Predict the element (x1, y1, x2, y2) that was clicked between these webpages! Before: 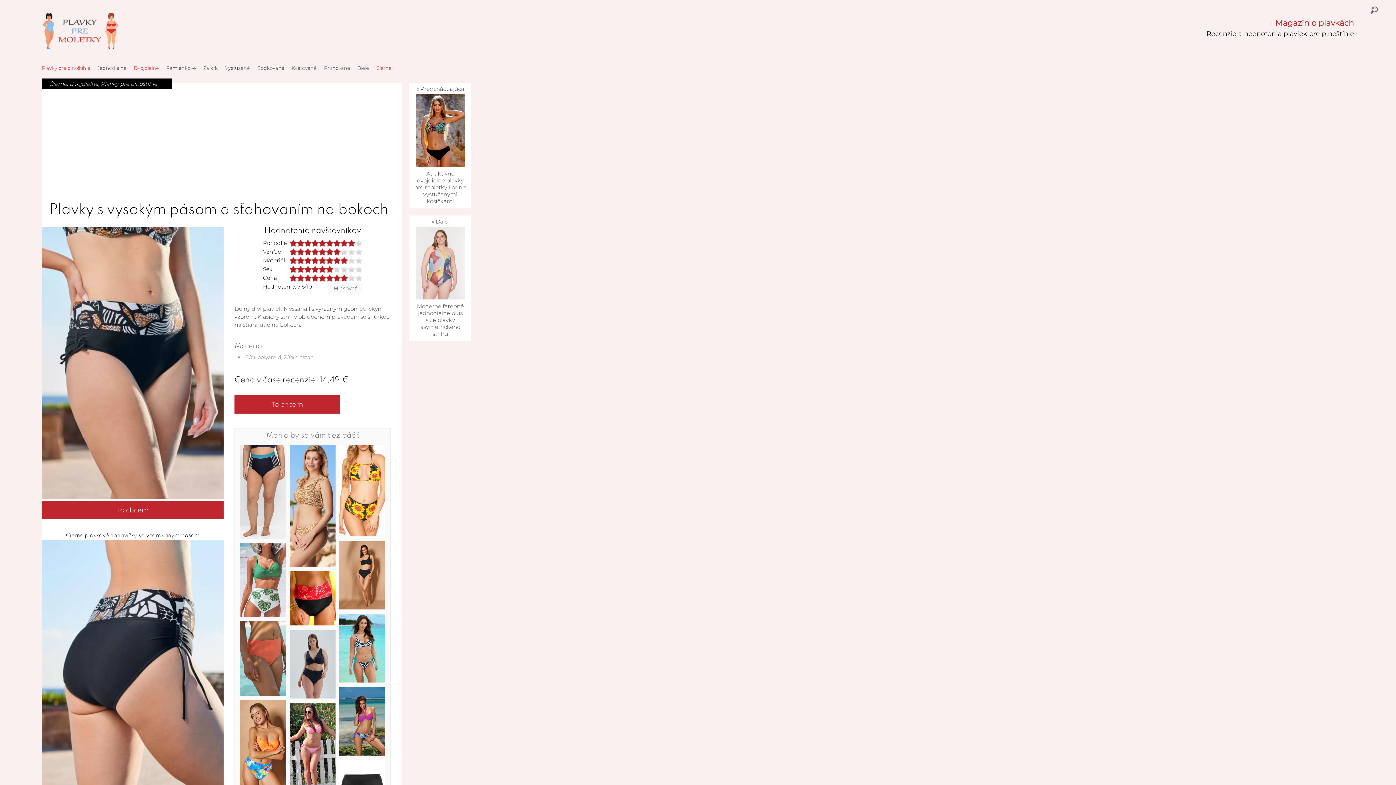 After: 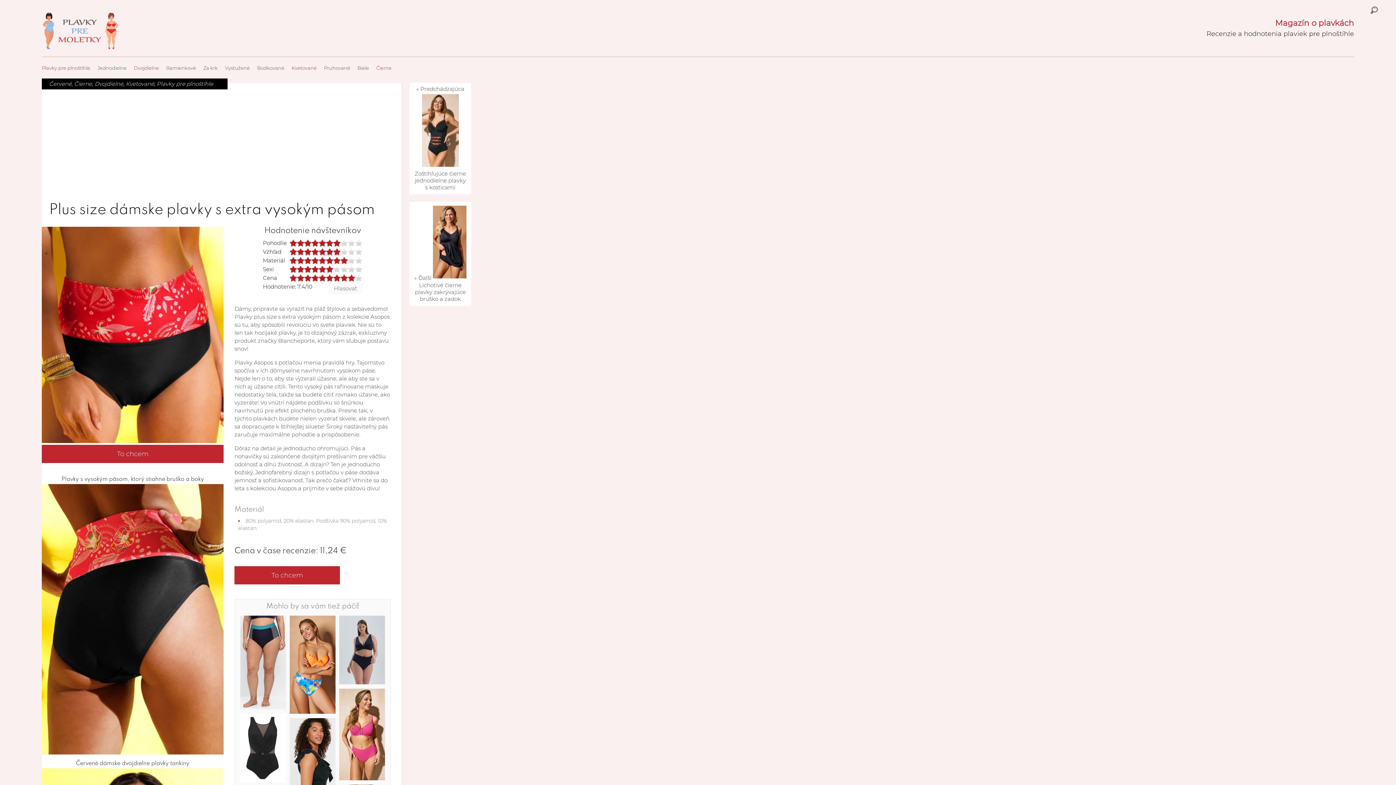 Action: bbox: (289, 462, 335, 518)